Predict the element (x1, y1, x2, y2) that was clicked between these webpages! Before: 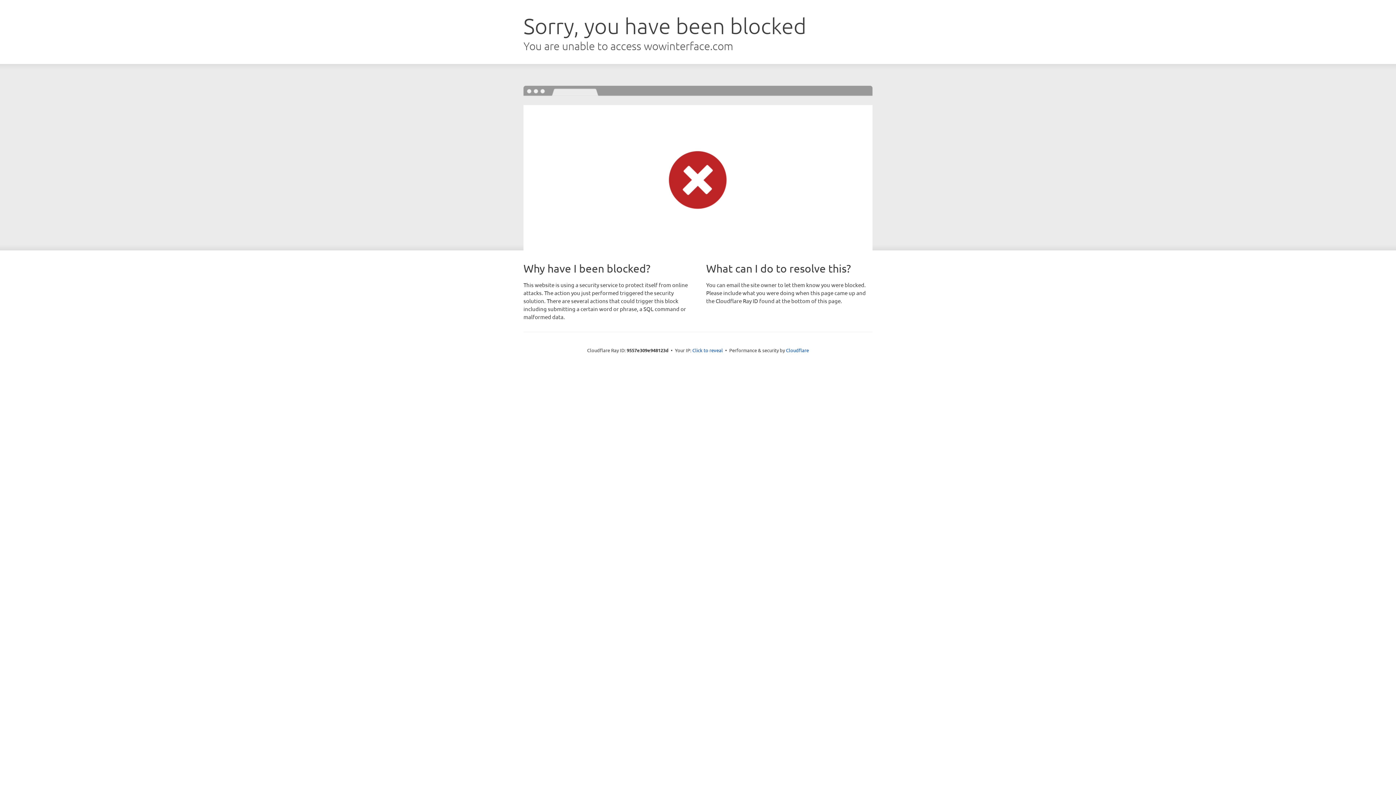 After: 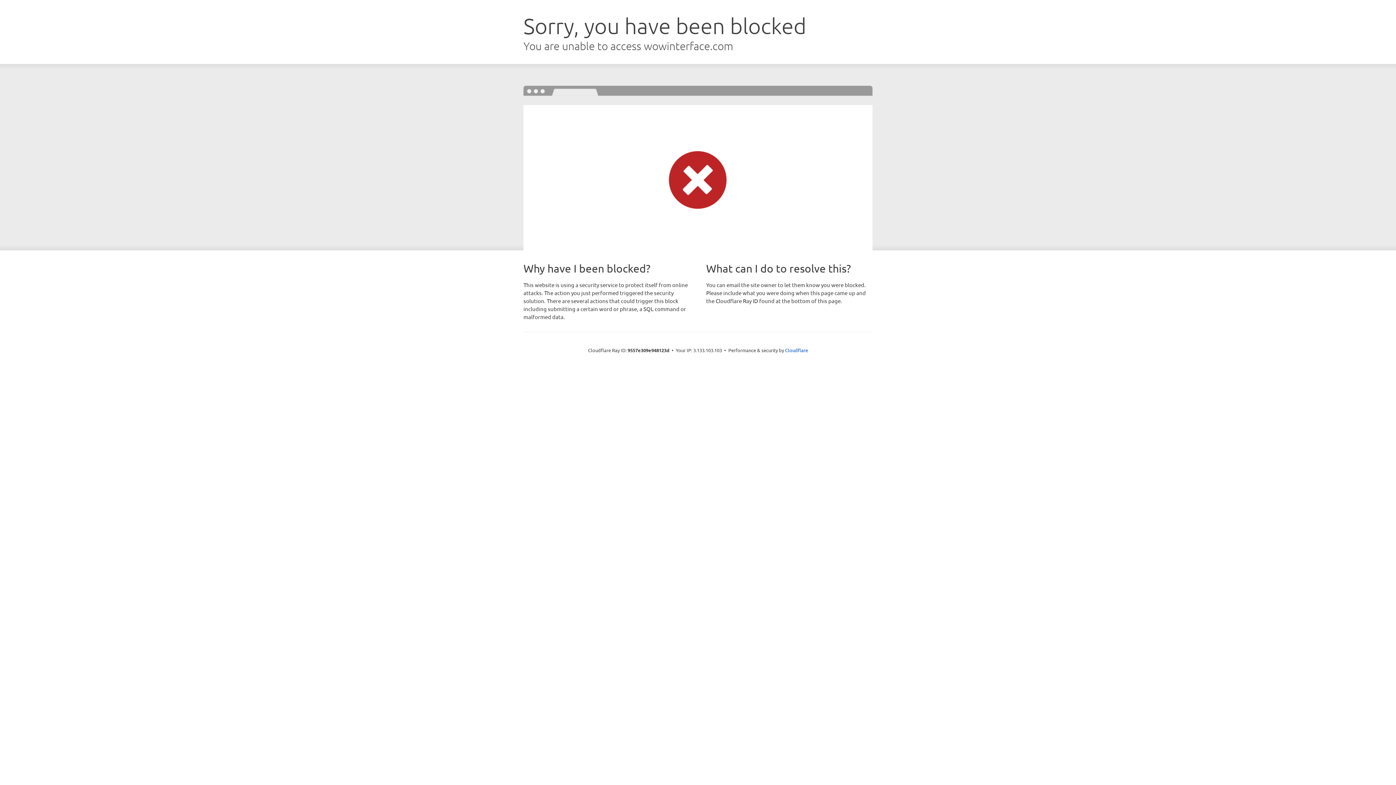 Action: bbox: (692, 346, 723, 353) label: Click to reveal